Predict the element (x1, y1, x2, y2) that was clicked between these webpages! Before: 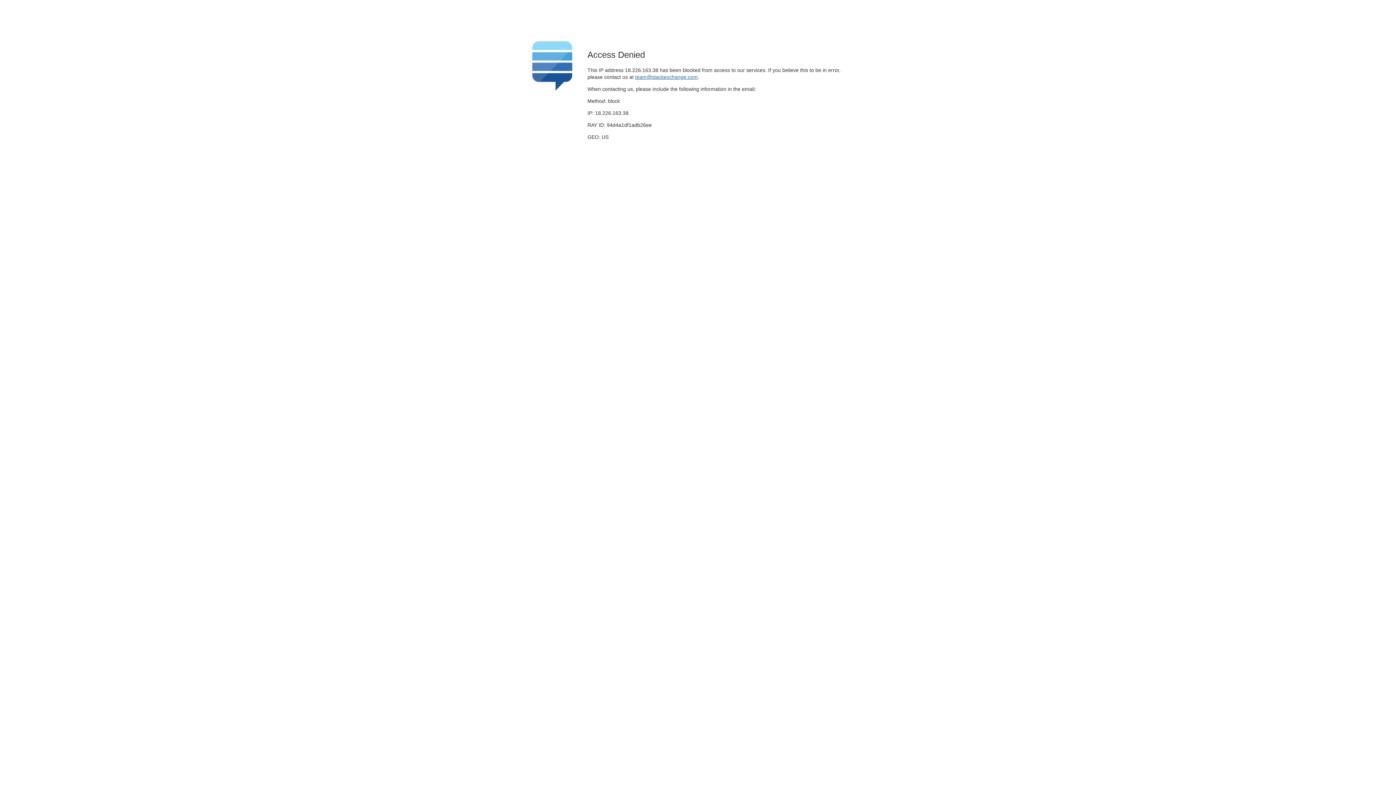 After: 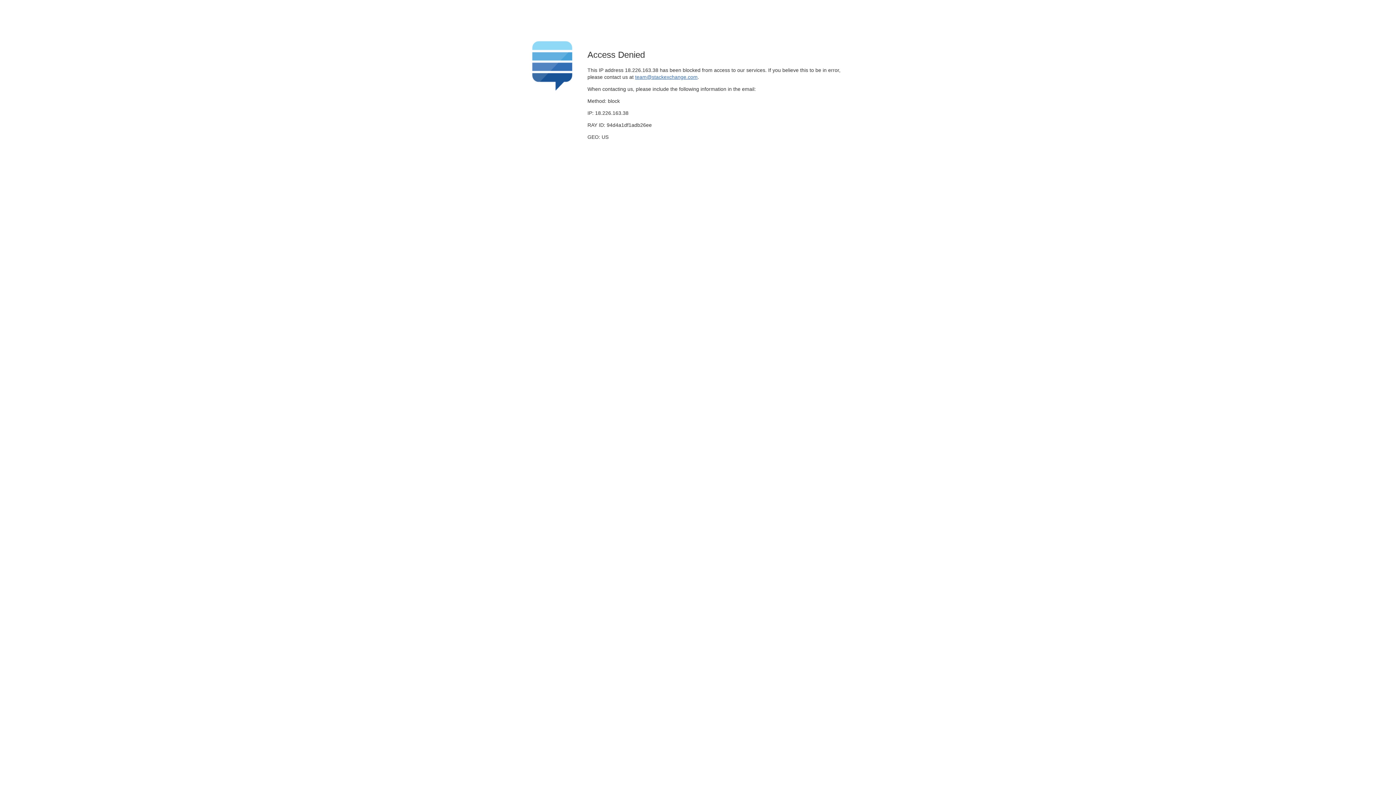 Action: label: team@stackexchange.com bbox: (635, 74, 697, 79)